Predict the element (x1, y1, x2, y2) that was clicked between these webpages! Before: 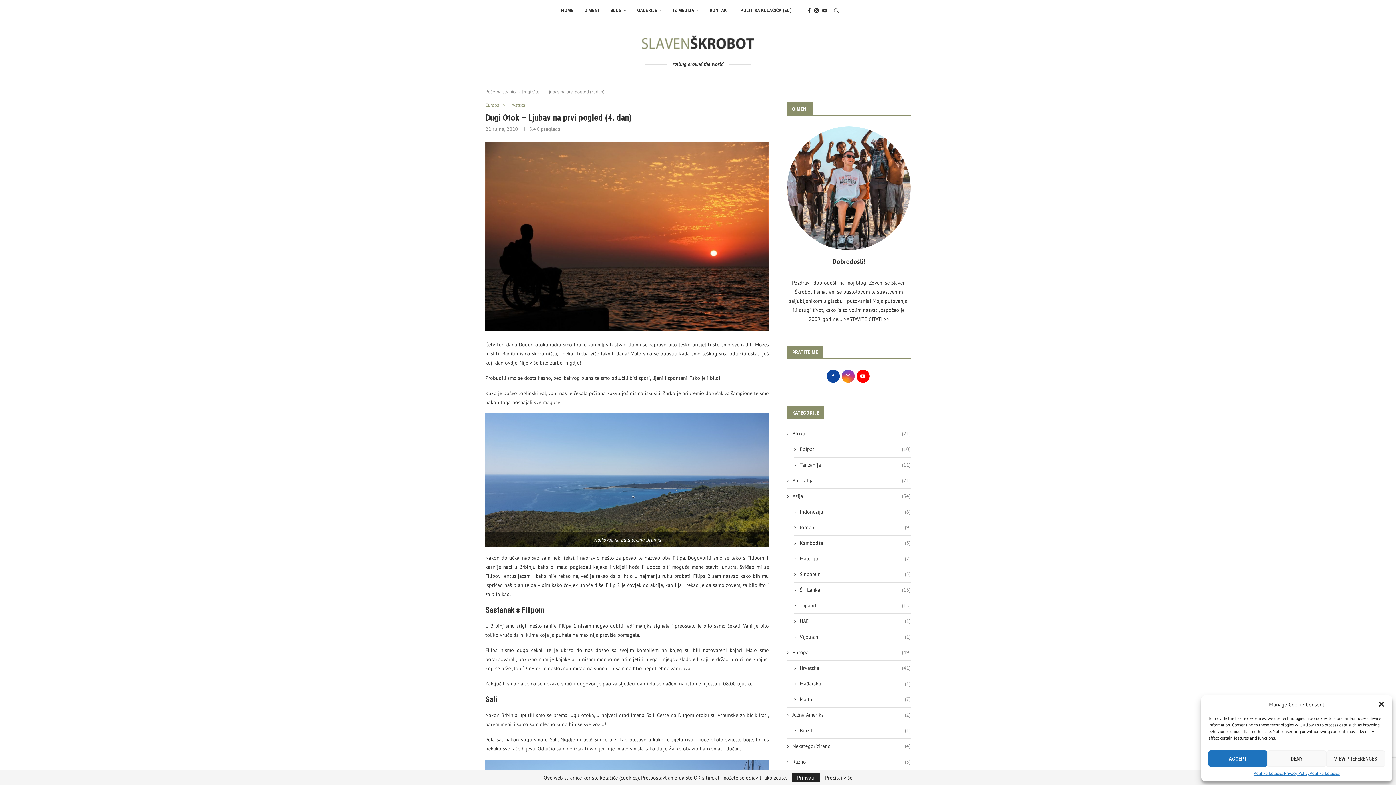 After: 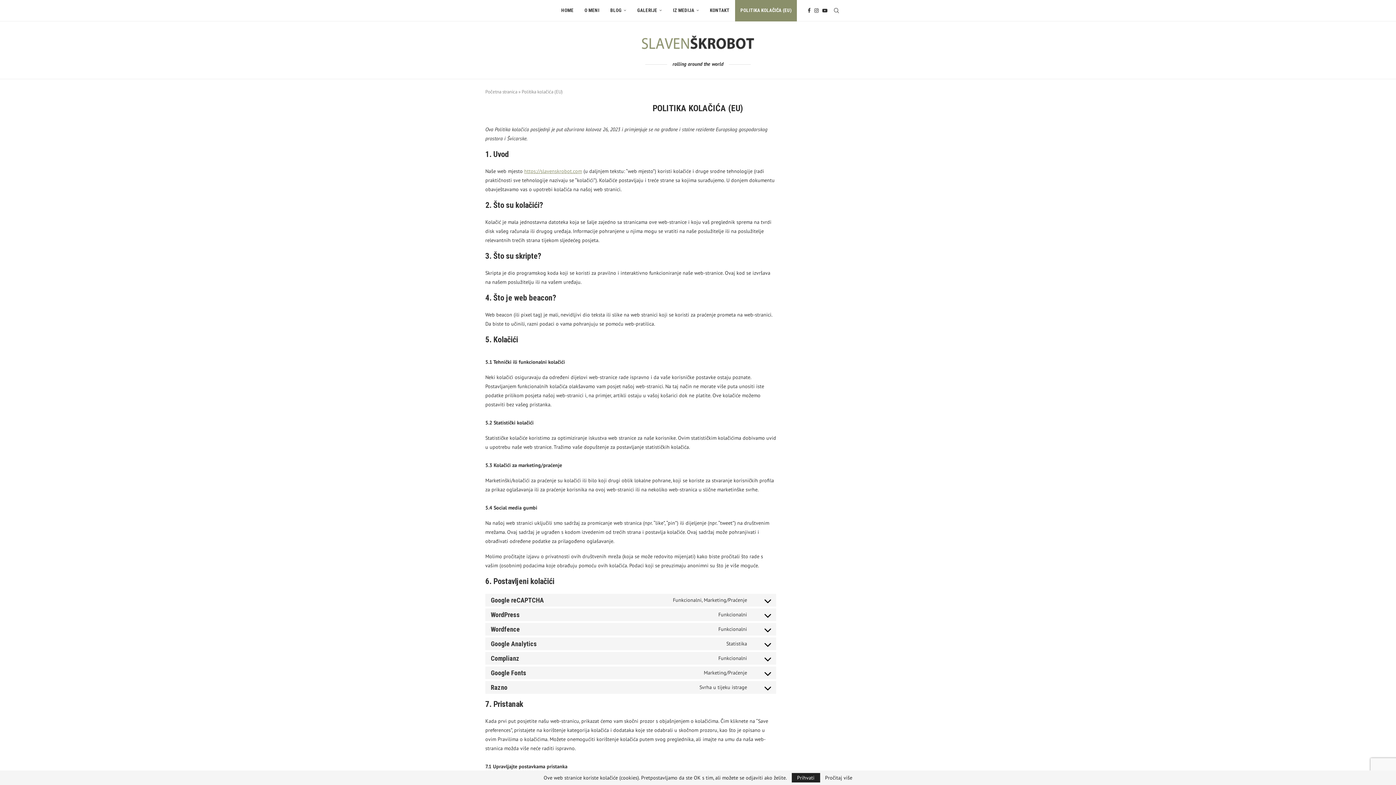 Action: label: POLITIKA KOLAČIĆA (EU) bbox: (735, 0, 797, 21)